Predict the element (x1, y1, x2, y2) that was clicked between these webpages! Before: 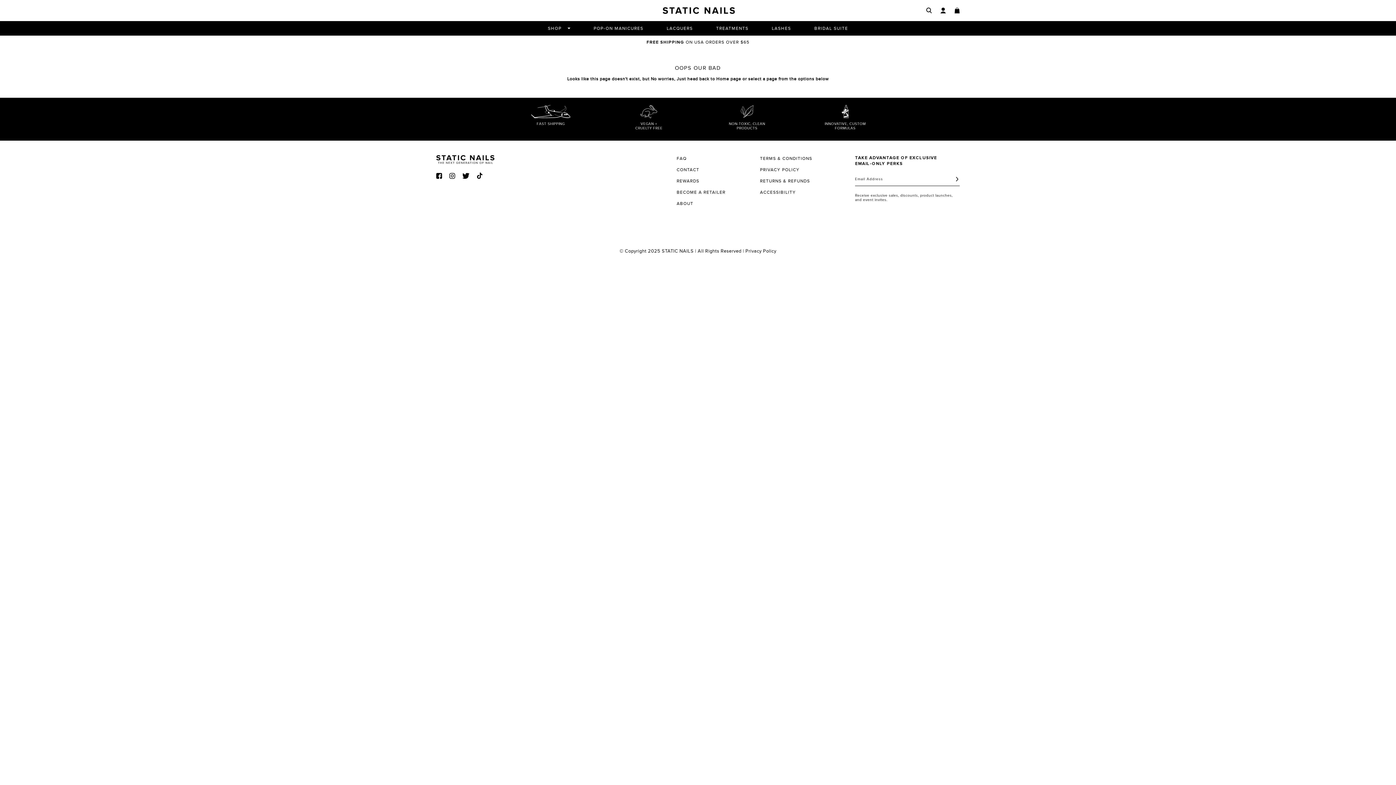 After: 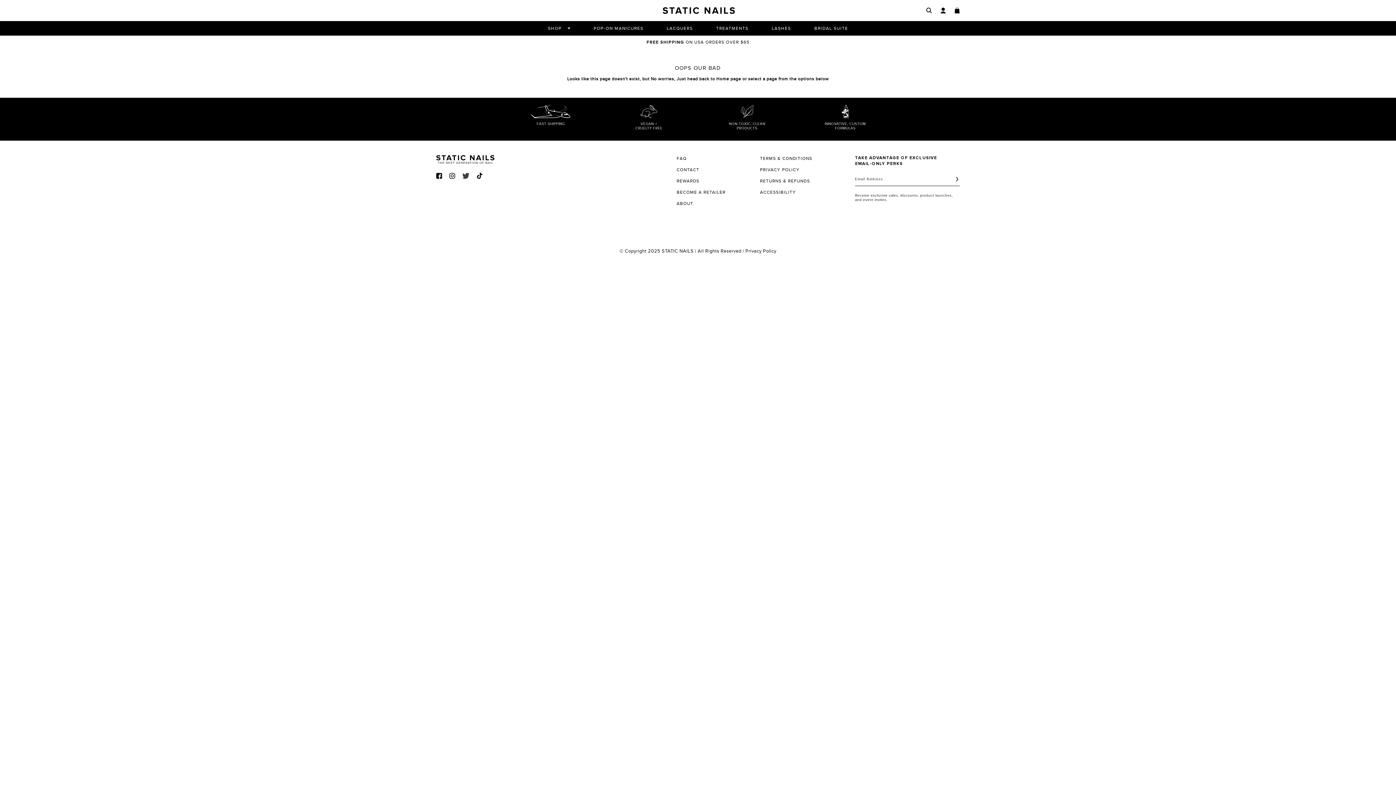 Action: bbox: (462, 172, 469, 178) label: Twitter Icon